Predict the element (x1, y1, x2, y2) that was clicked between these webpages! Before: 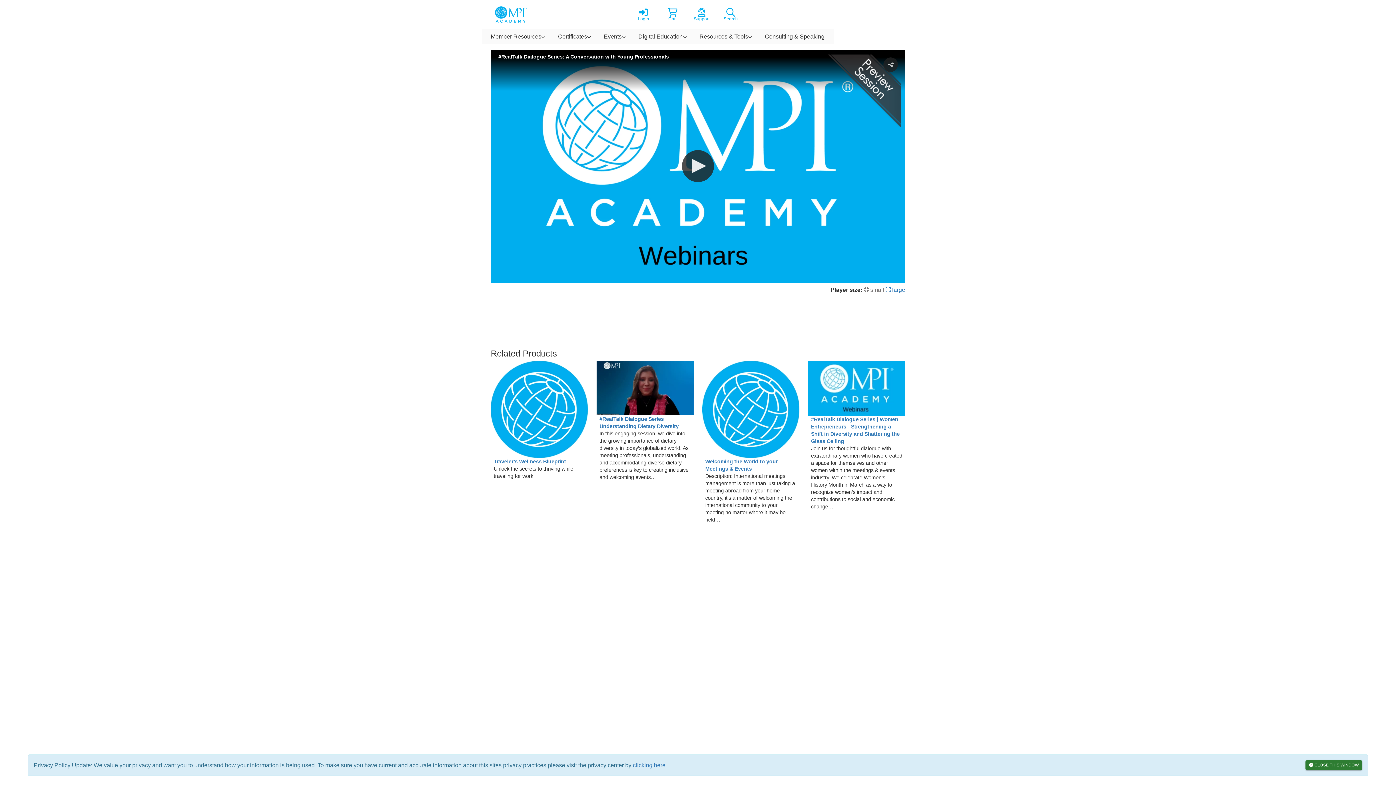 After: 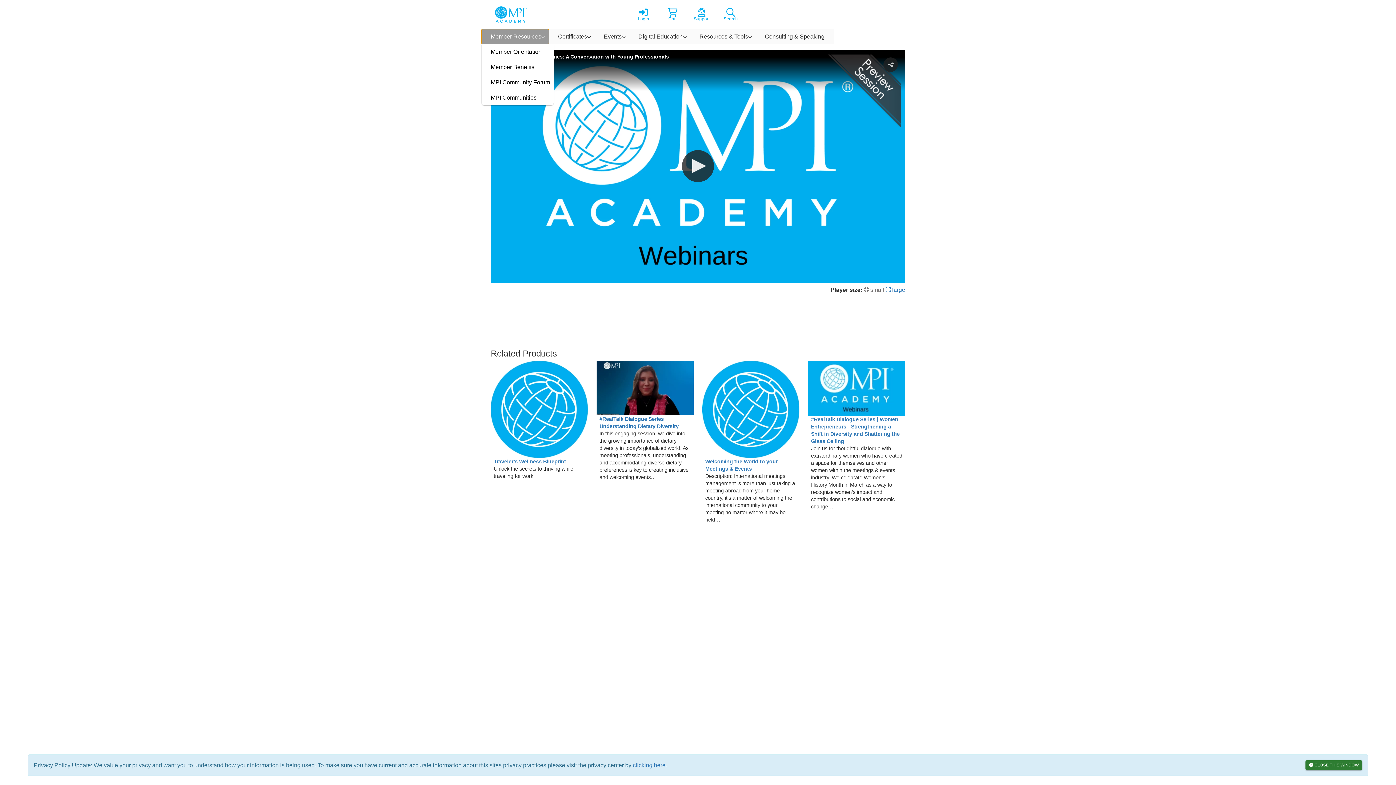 Action: bbox: (481, 29, 549, 44) label: Member Resources